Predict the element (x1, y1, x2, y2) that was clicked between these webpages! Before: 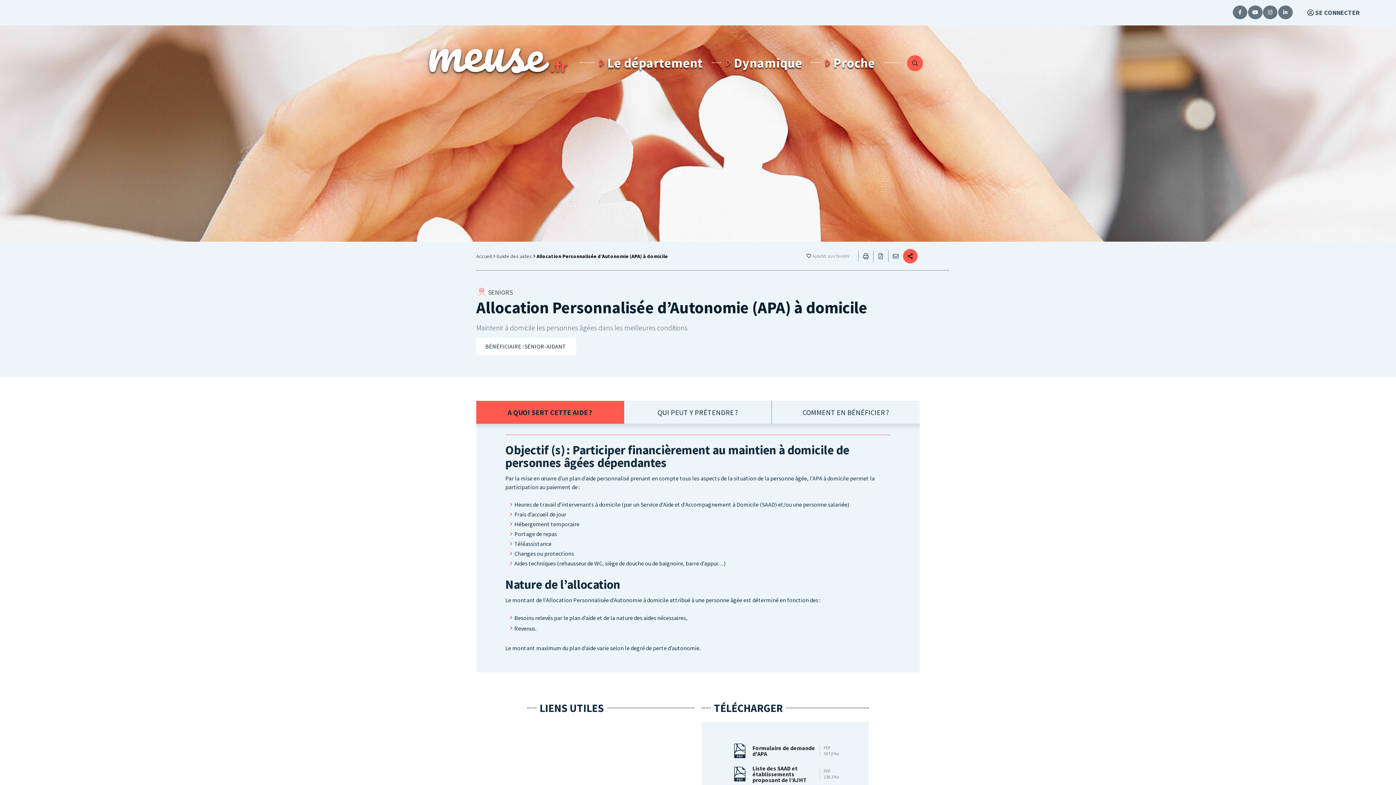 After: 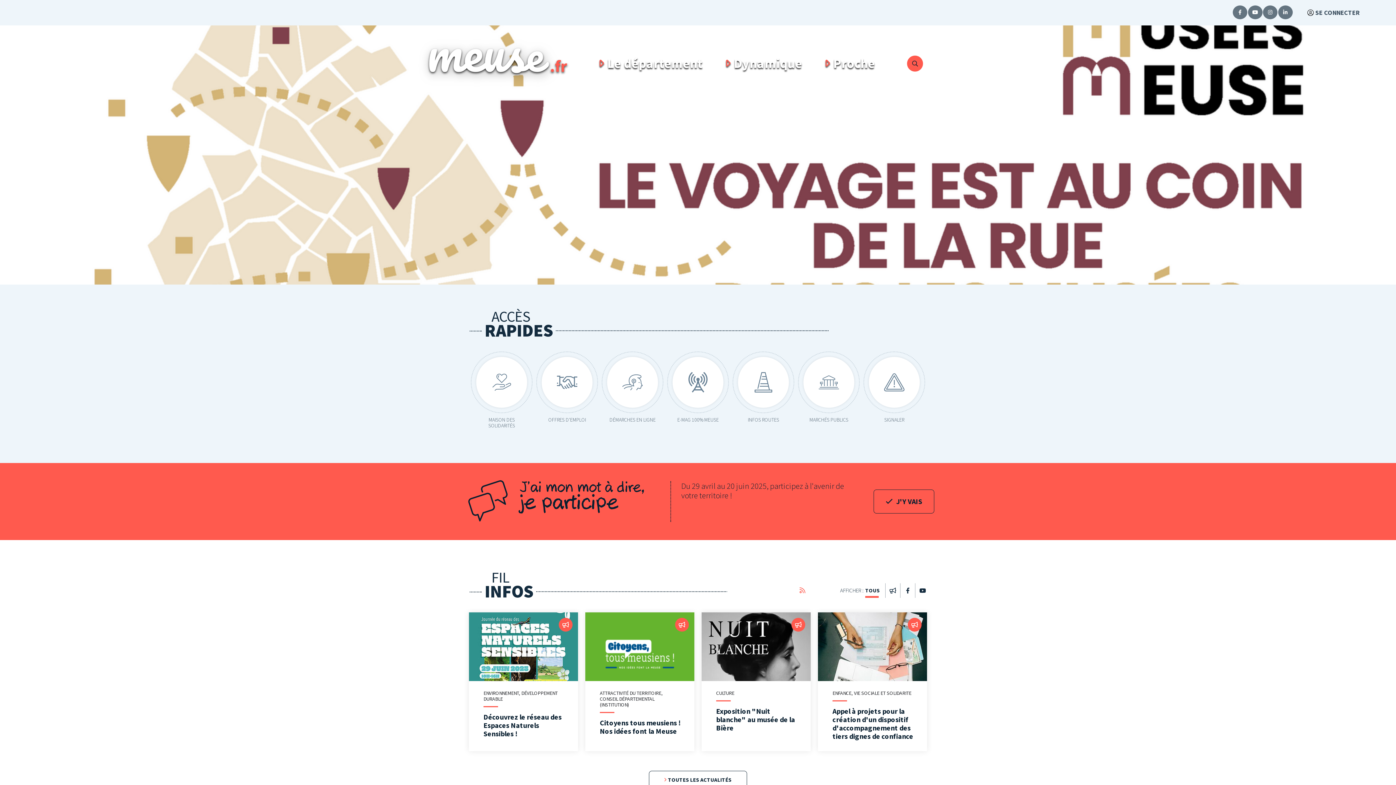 Action: bbox: (416, 36, 567, 89)